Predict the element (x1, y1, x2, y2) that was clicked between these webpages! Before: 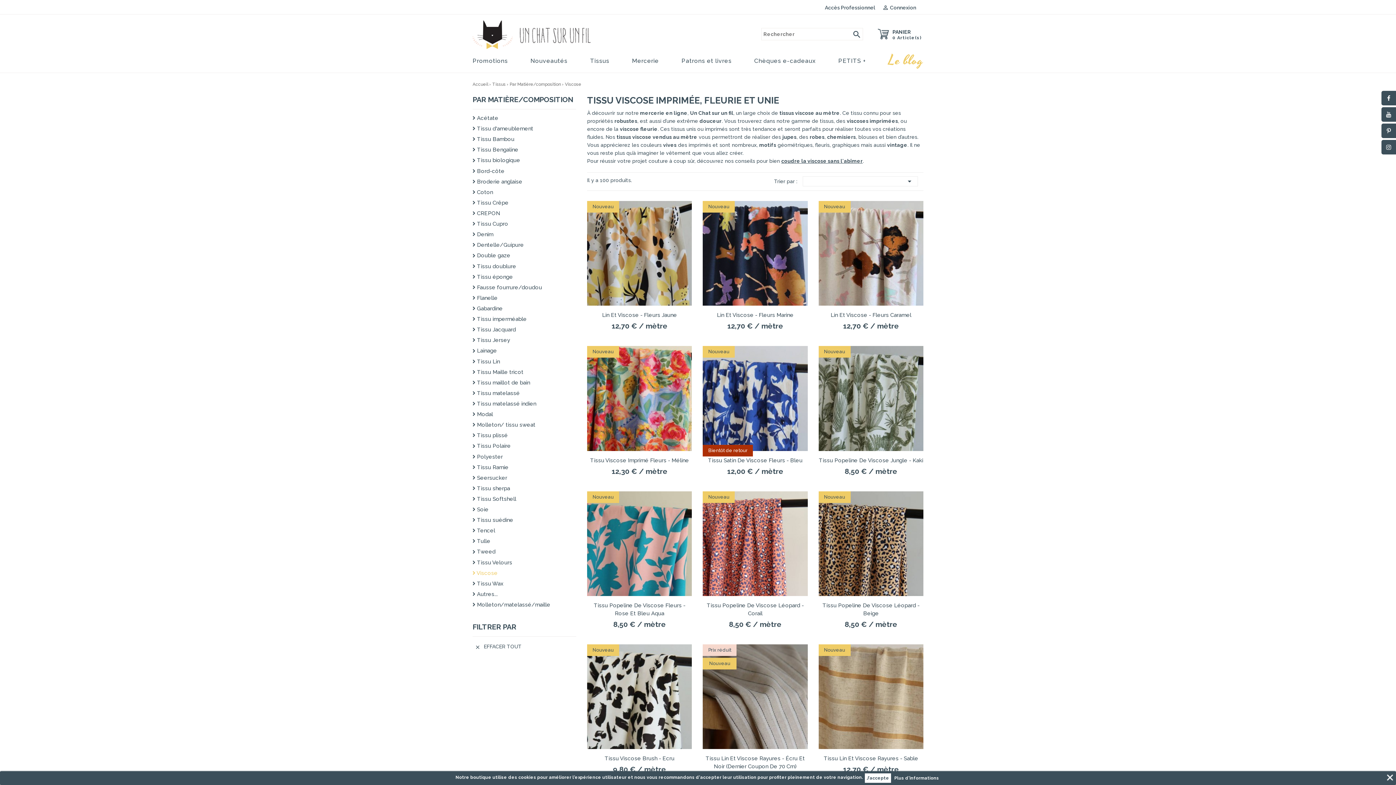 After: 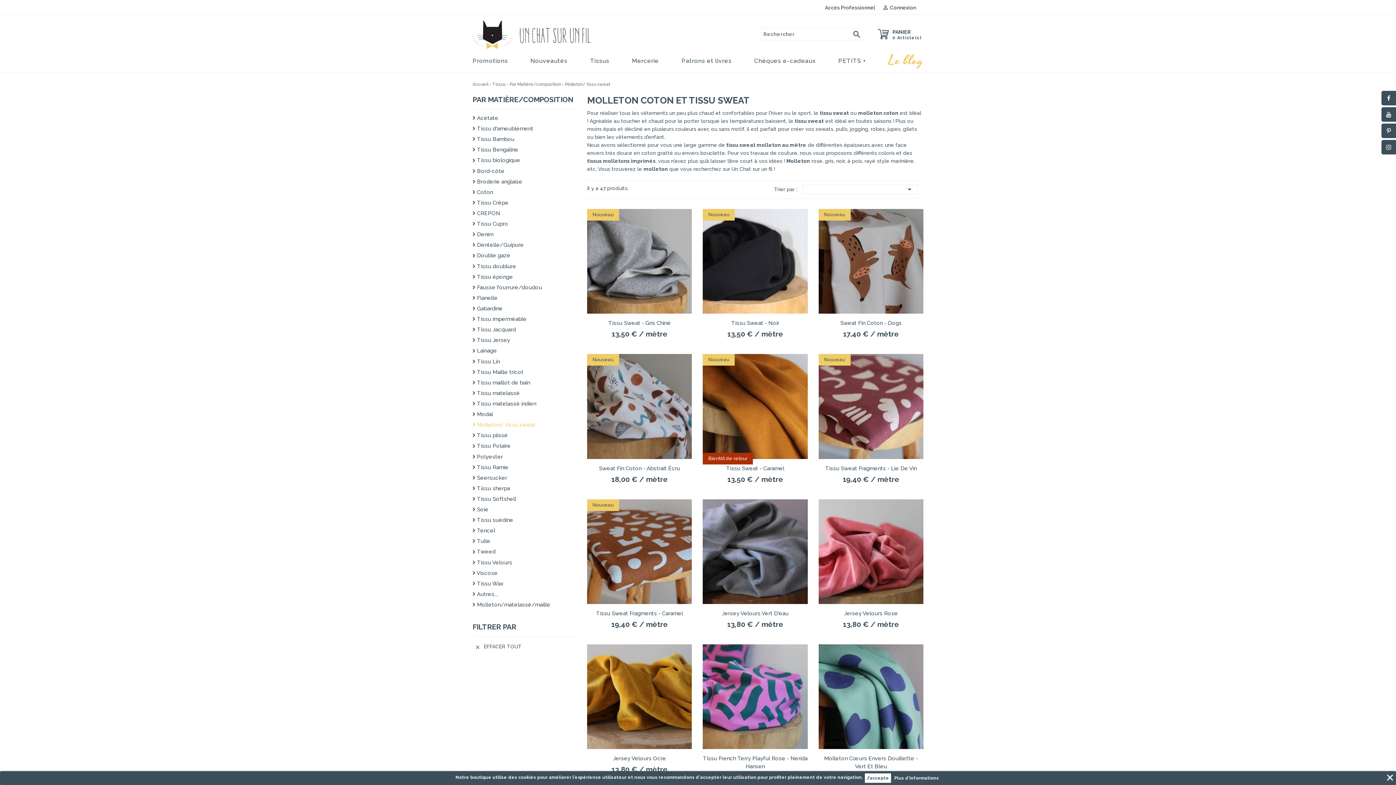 Action: label:  Molleton/ tissu sweat bbox: (472, 421, 576, 429)